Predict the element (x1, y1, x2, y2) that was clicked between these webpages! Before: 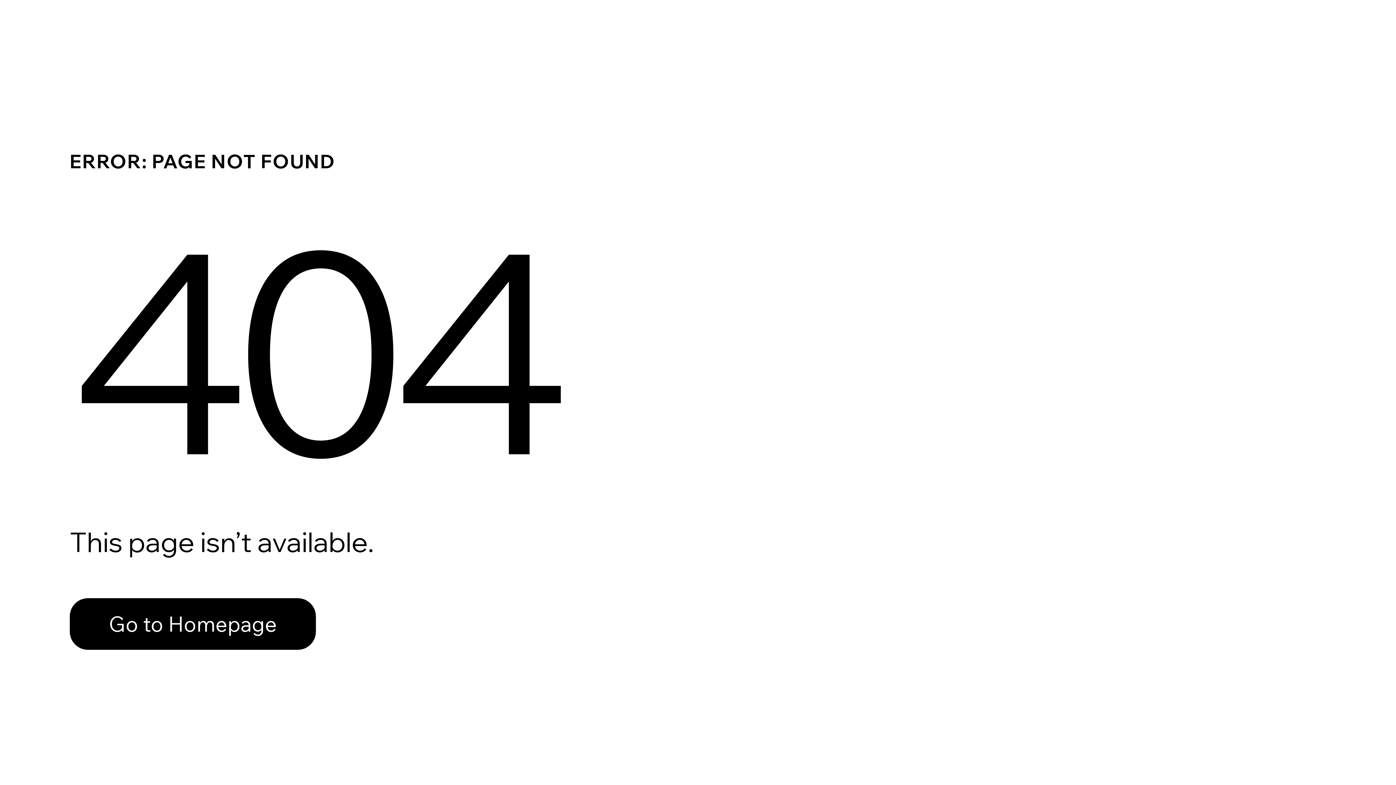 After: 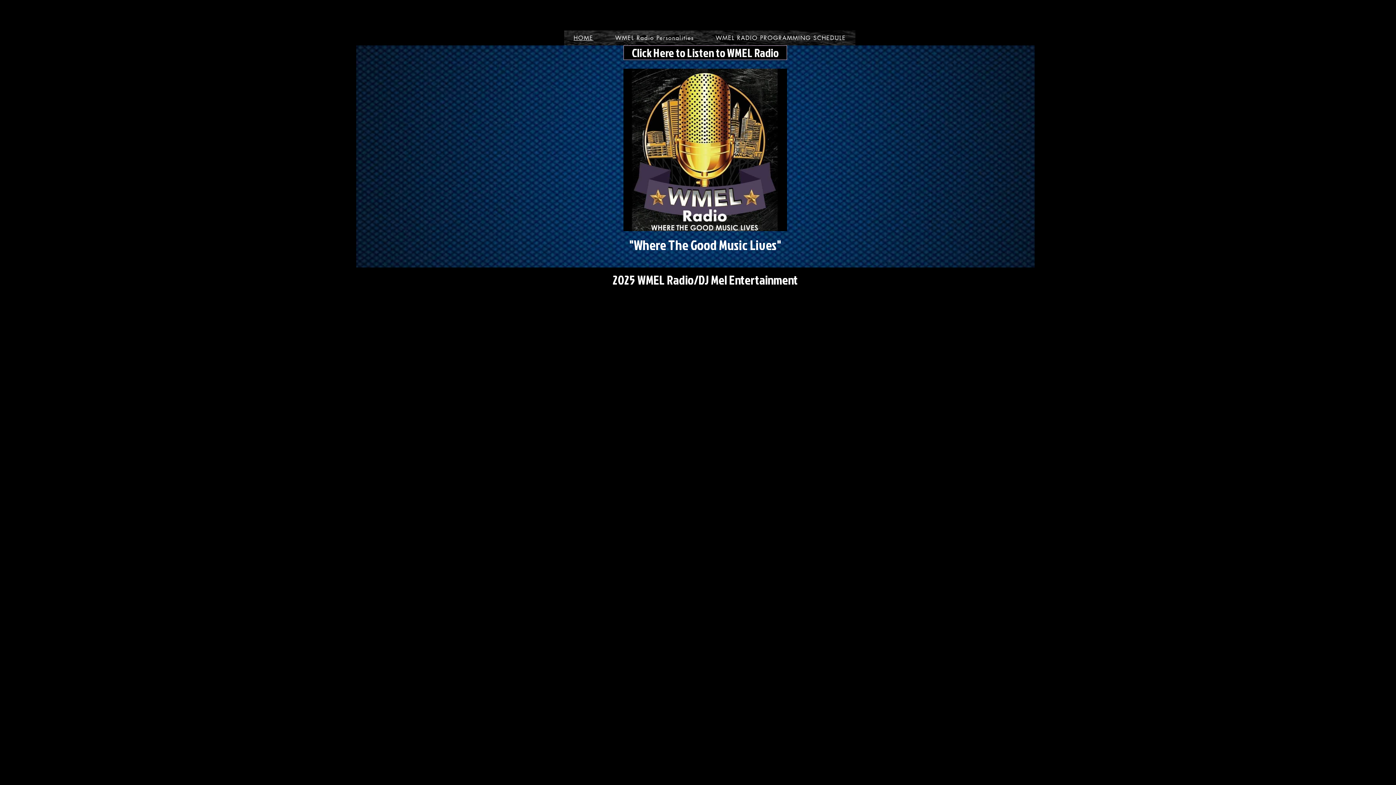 Action: bbox: (69, 598, 316, 650) label: Go to Homepage